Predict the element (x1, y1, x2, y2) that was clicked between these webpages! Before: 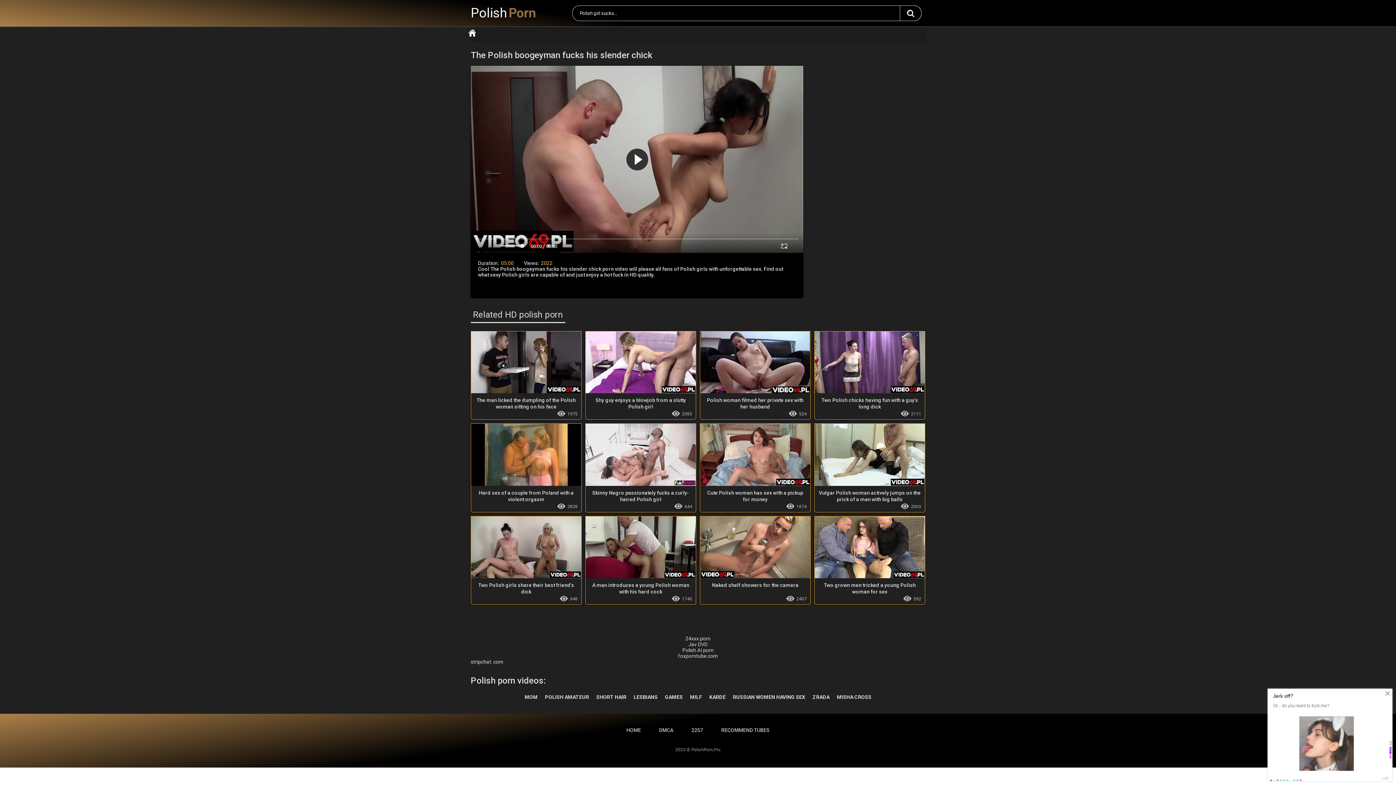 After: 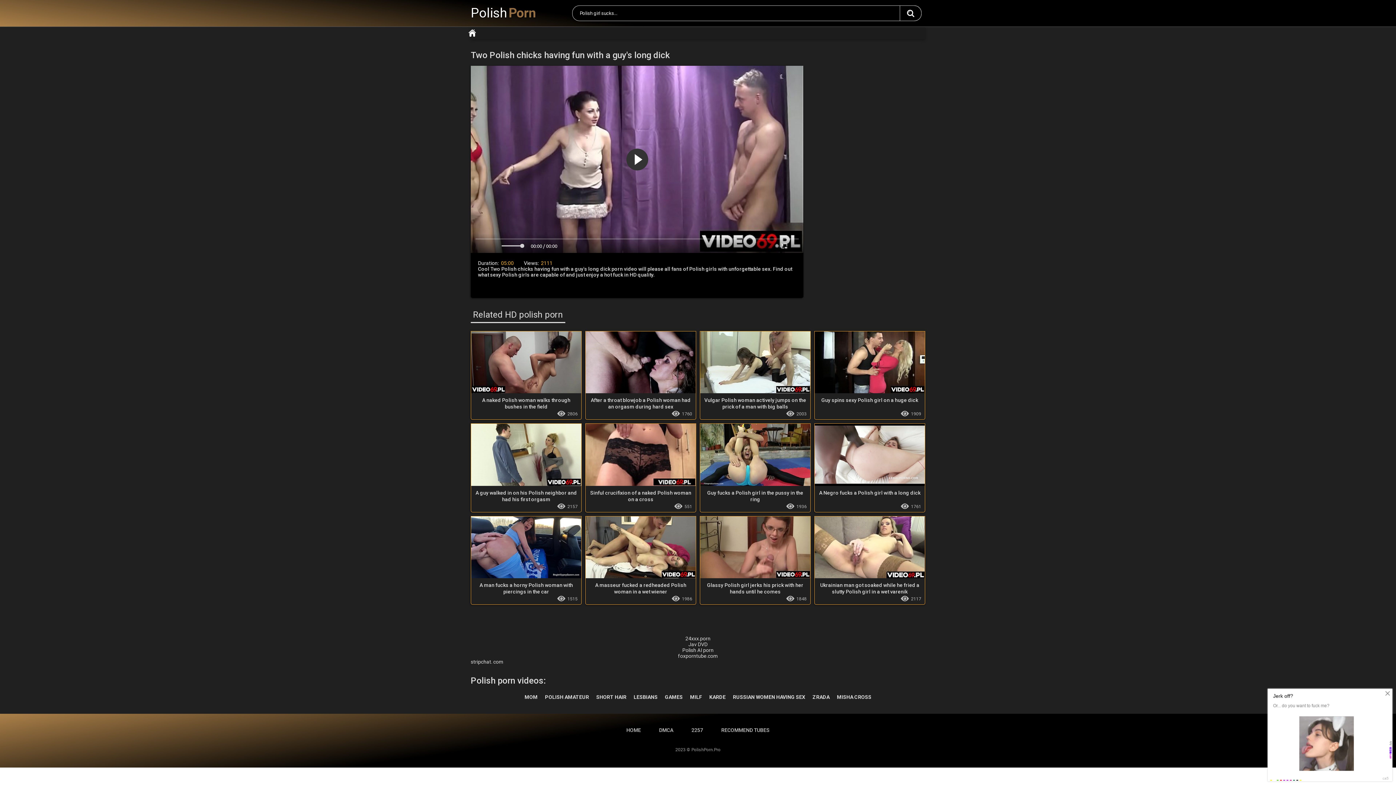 Action: label: Two Polish chicks having fun with a guy's long dick
2111 bbox: (814, 331, 925, 419)